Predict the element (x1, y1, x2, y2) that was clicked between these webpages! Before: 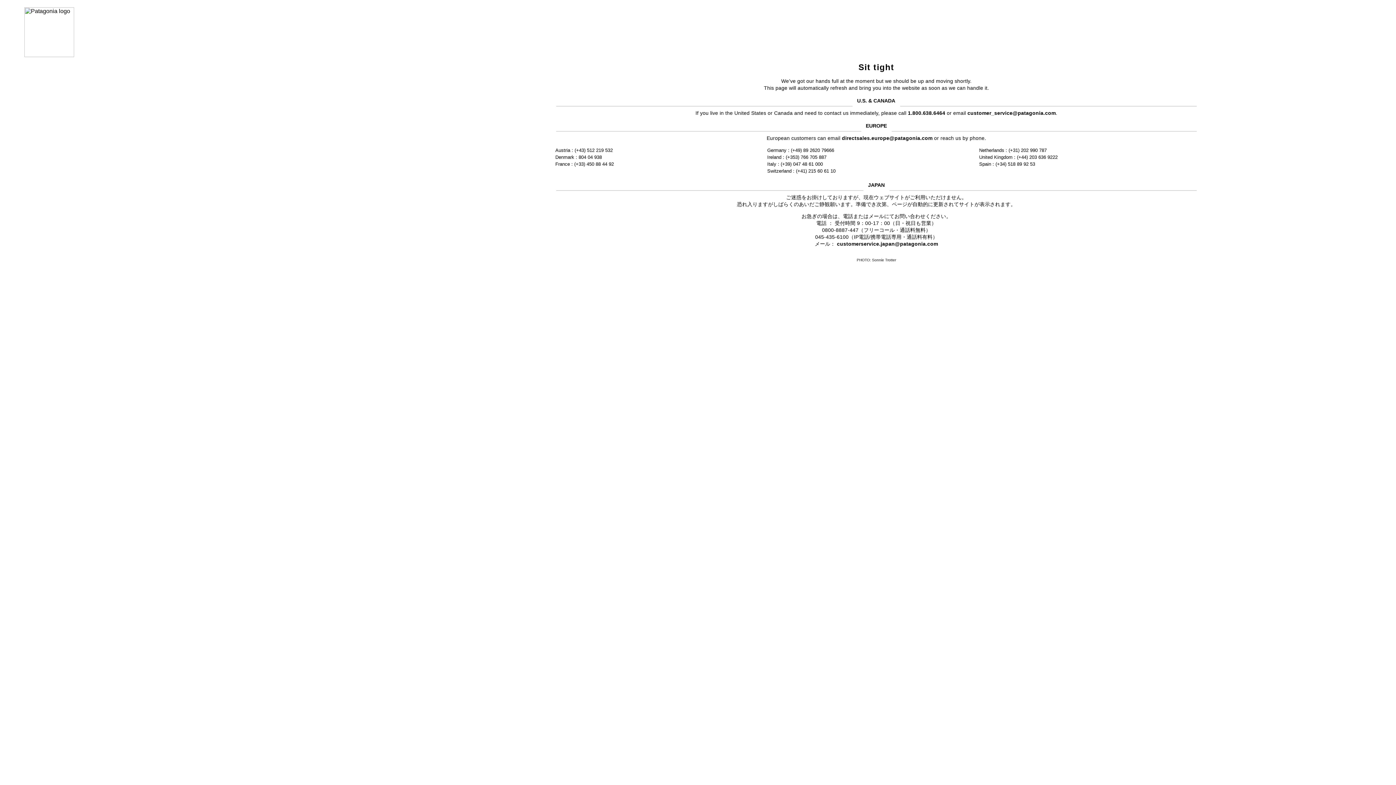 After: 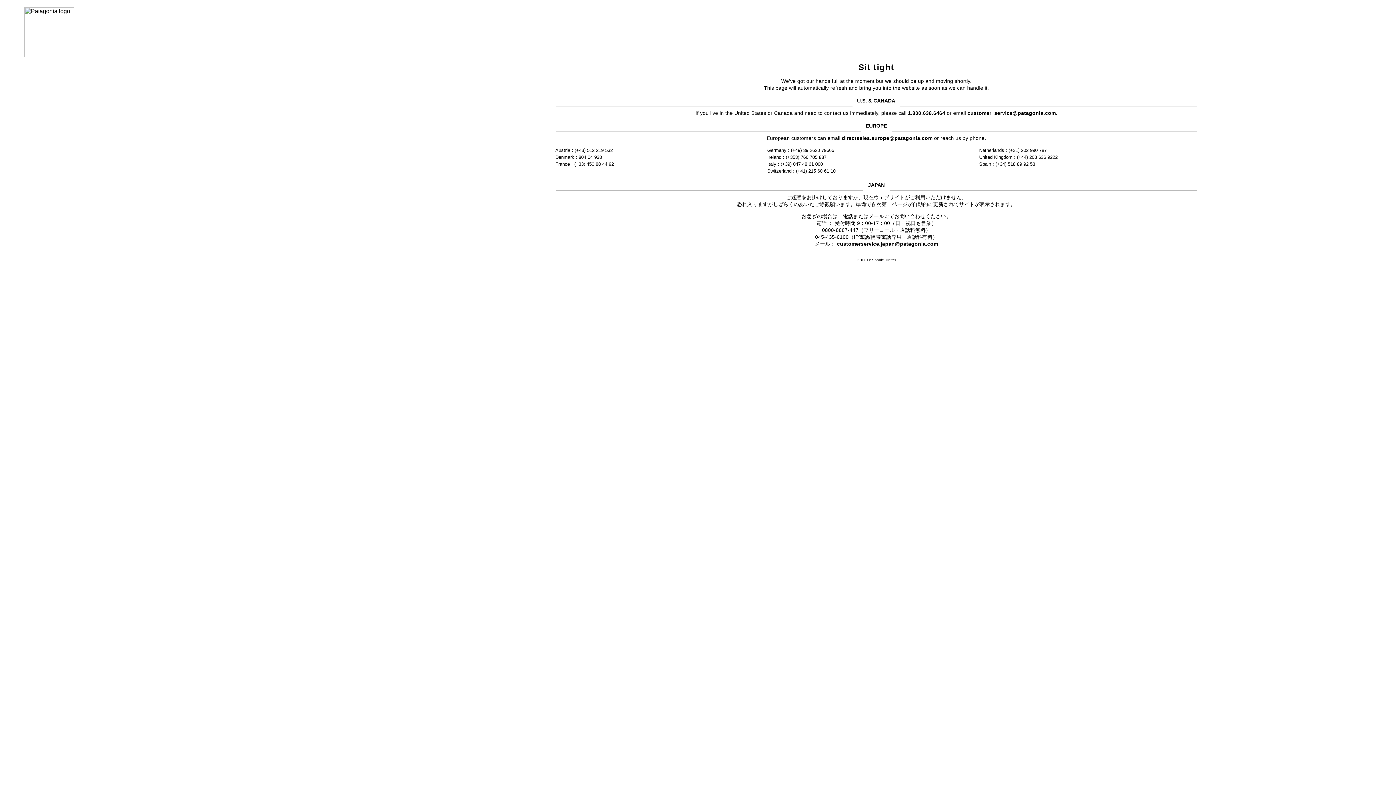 Action: label: customer_service@patagonia.com bbox: (967, 110, 1056, 115)